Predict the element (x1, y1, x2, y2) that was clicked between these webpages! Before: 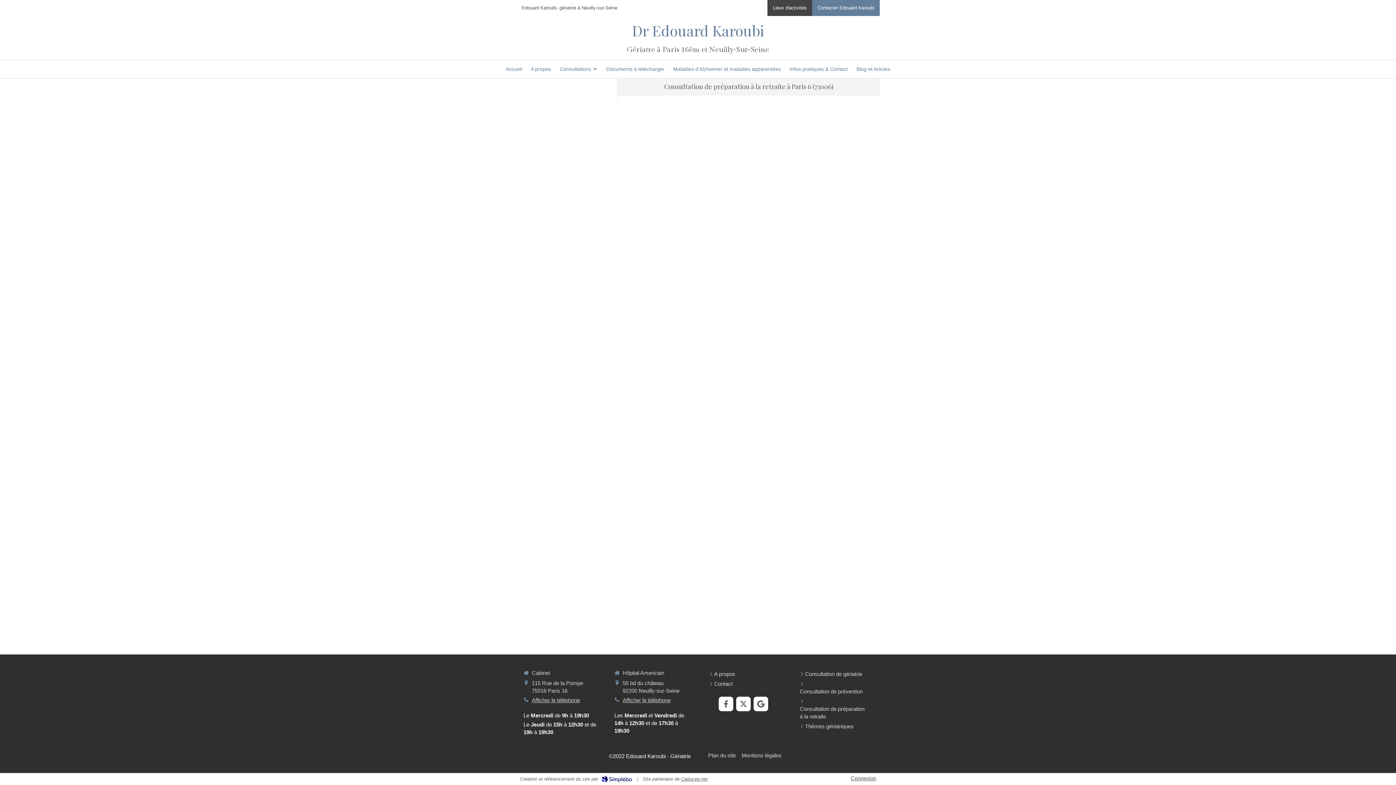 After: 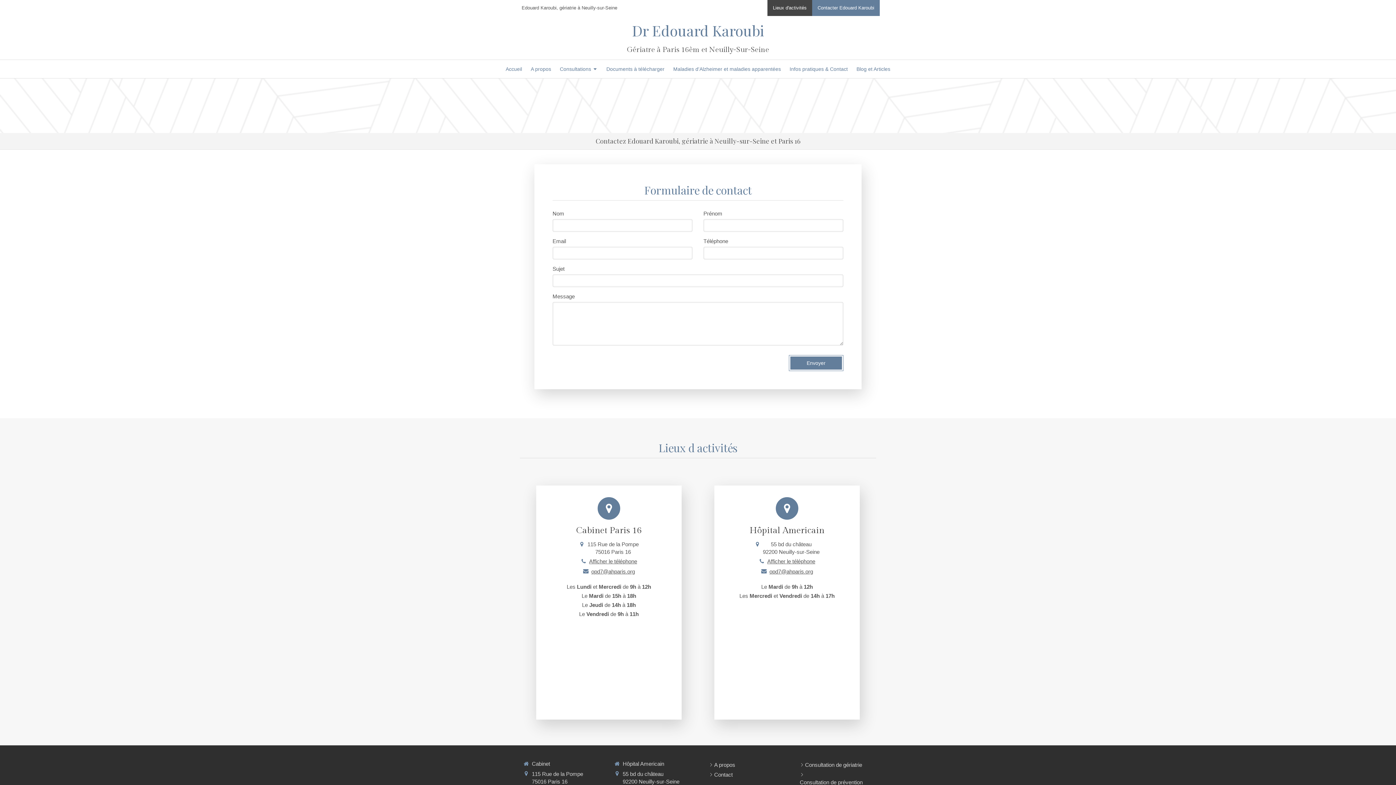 Action: label: Contact bbox: (714, 680, 732, 688)